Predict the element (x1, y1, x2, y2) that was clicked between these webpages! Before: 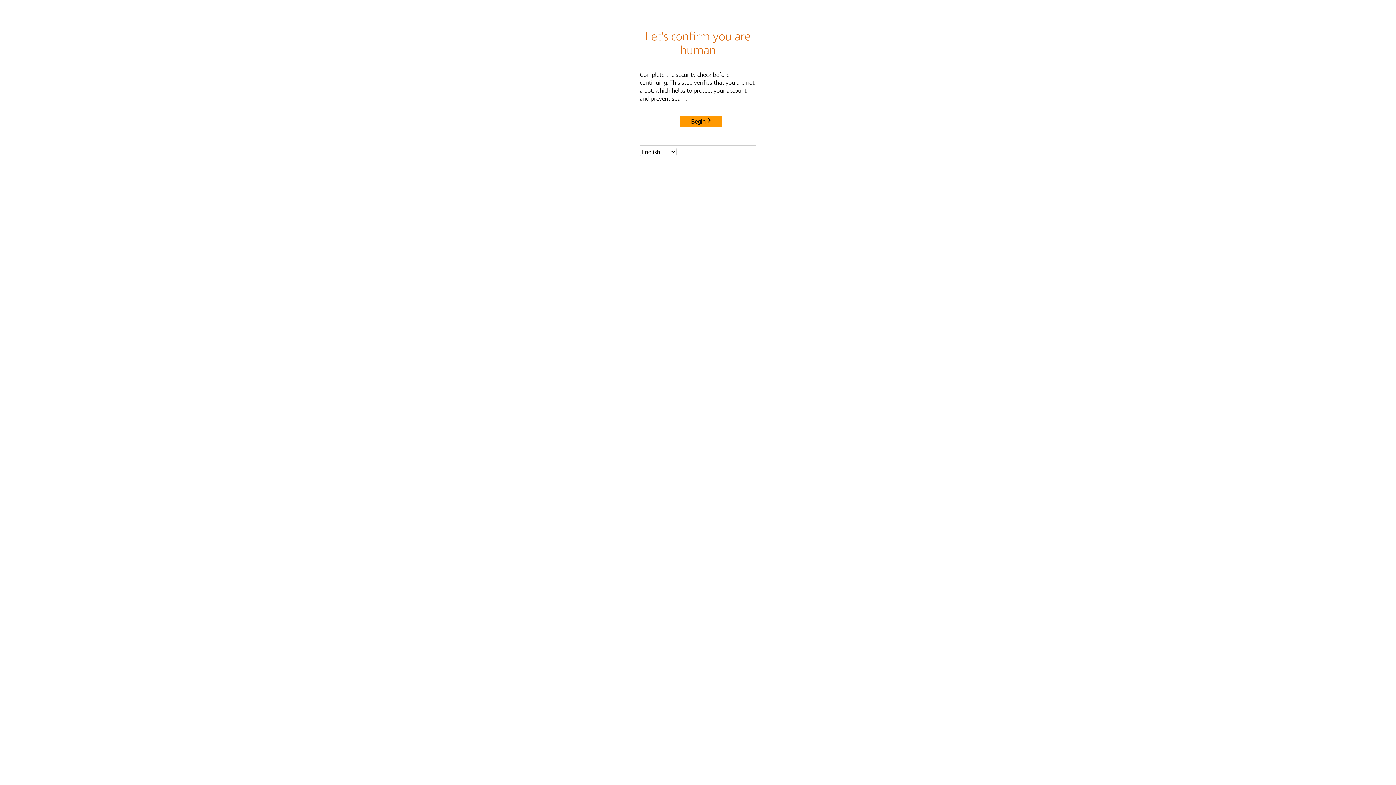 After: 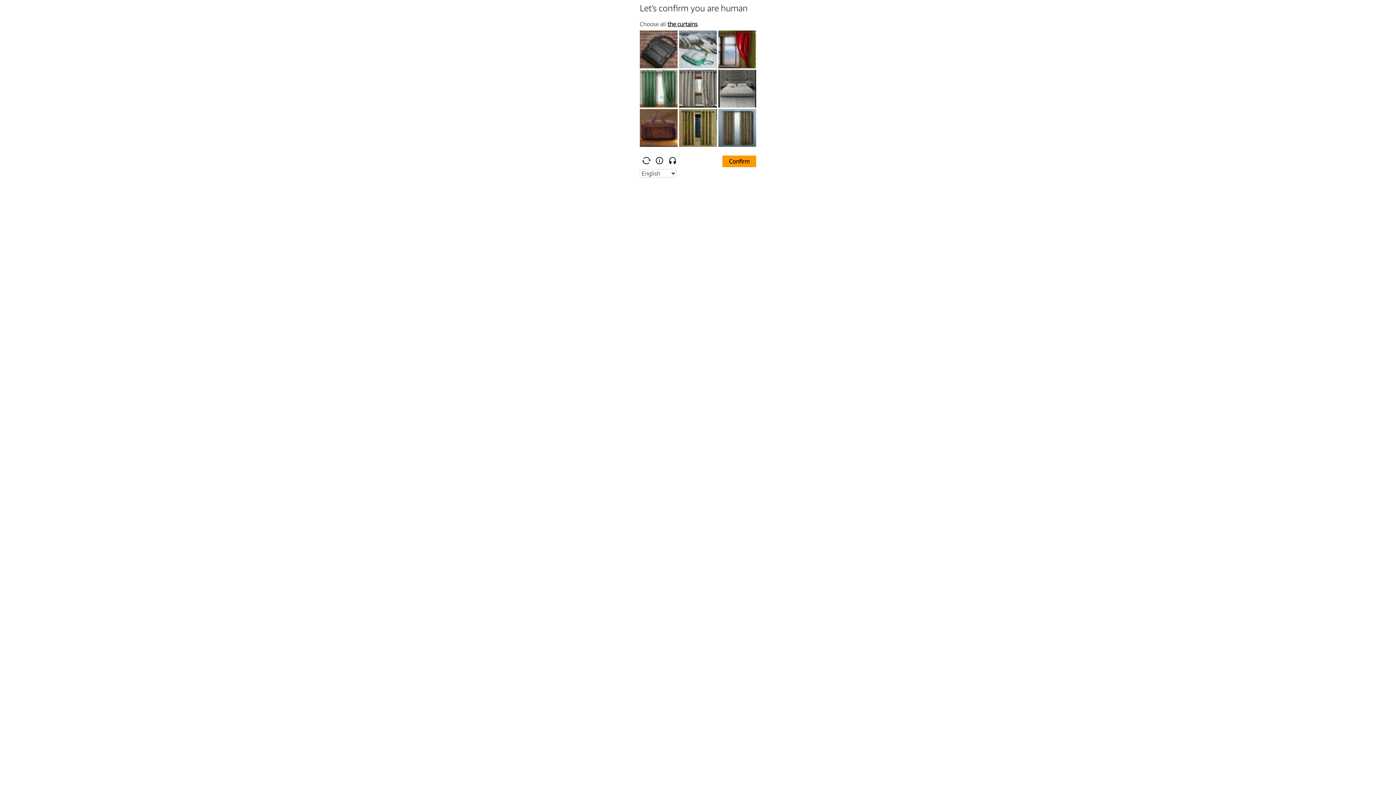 Action: bbox: (680, 115, 722, 127) label: Begin